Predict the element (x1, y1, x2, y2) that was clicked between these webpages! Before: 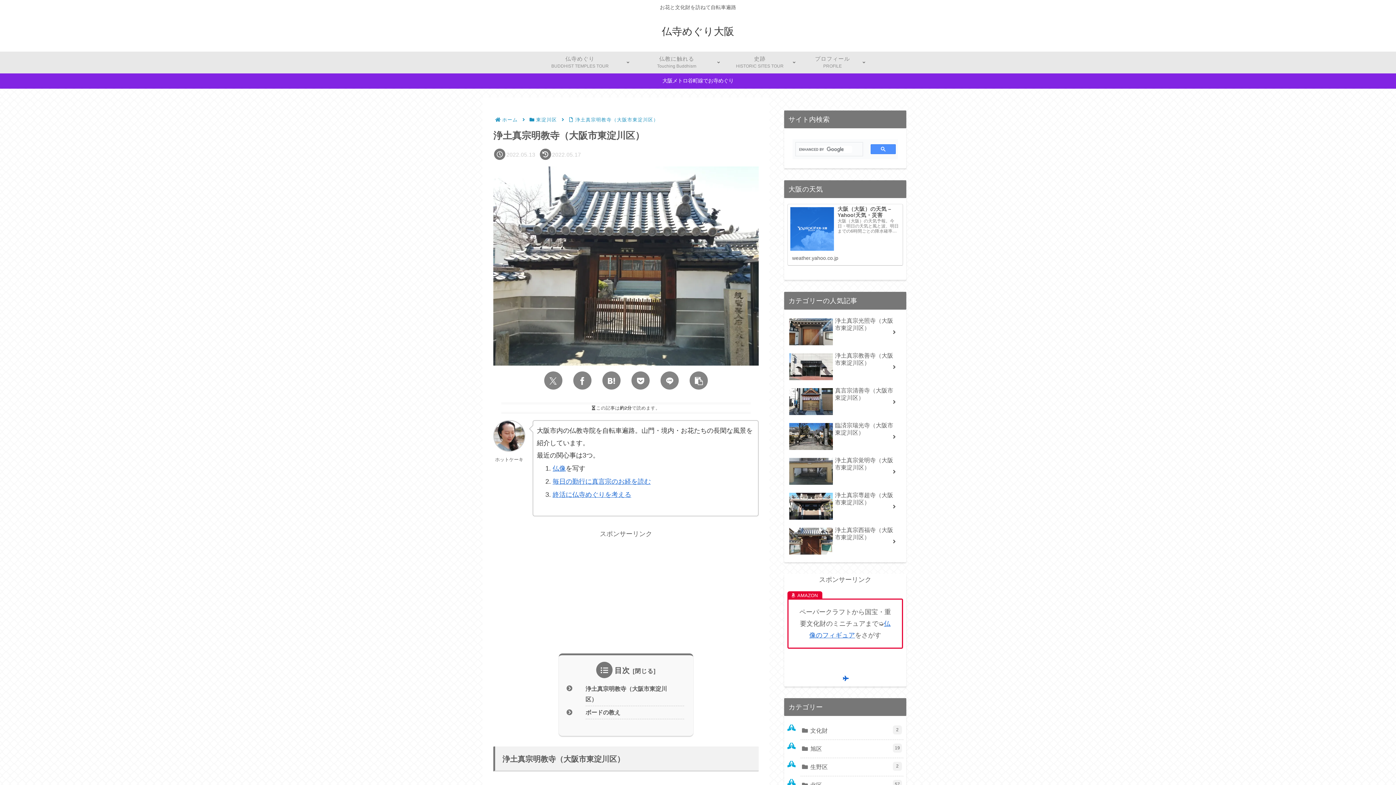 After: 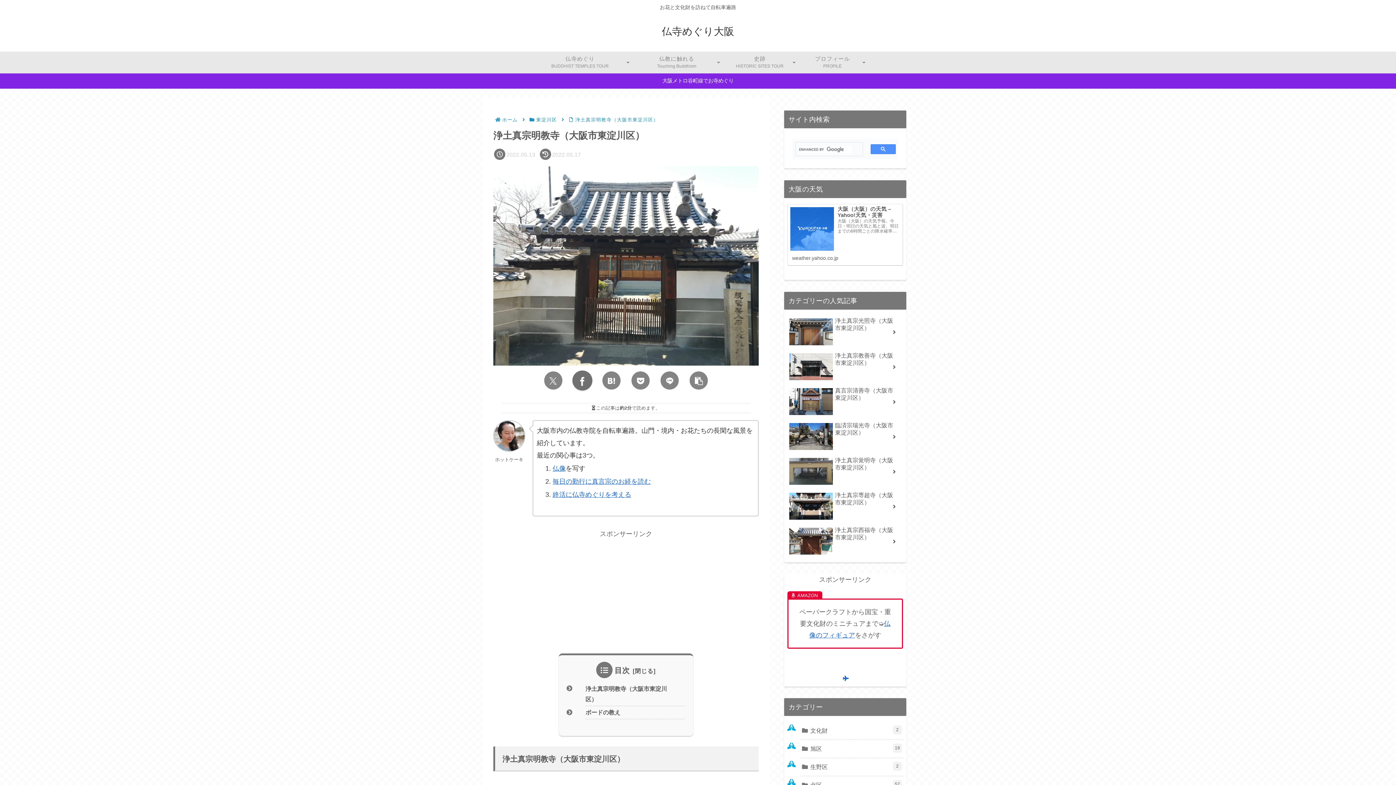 Action: bbox: (573, 371, 591, 389) label: Facebookでシェア